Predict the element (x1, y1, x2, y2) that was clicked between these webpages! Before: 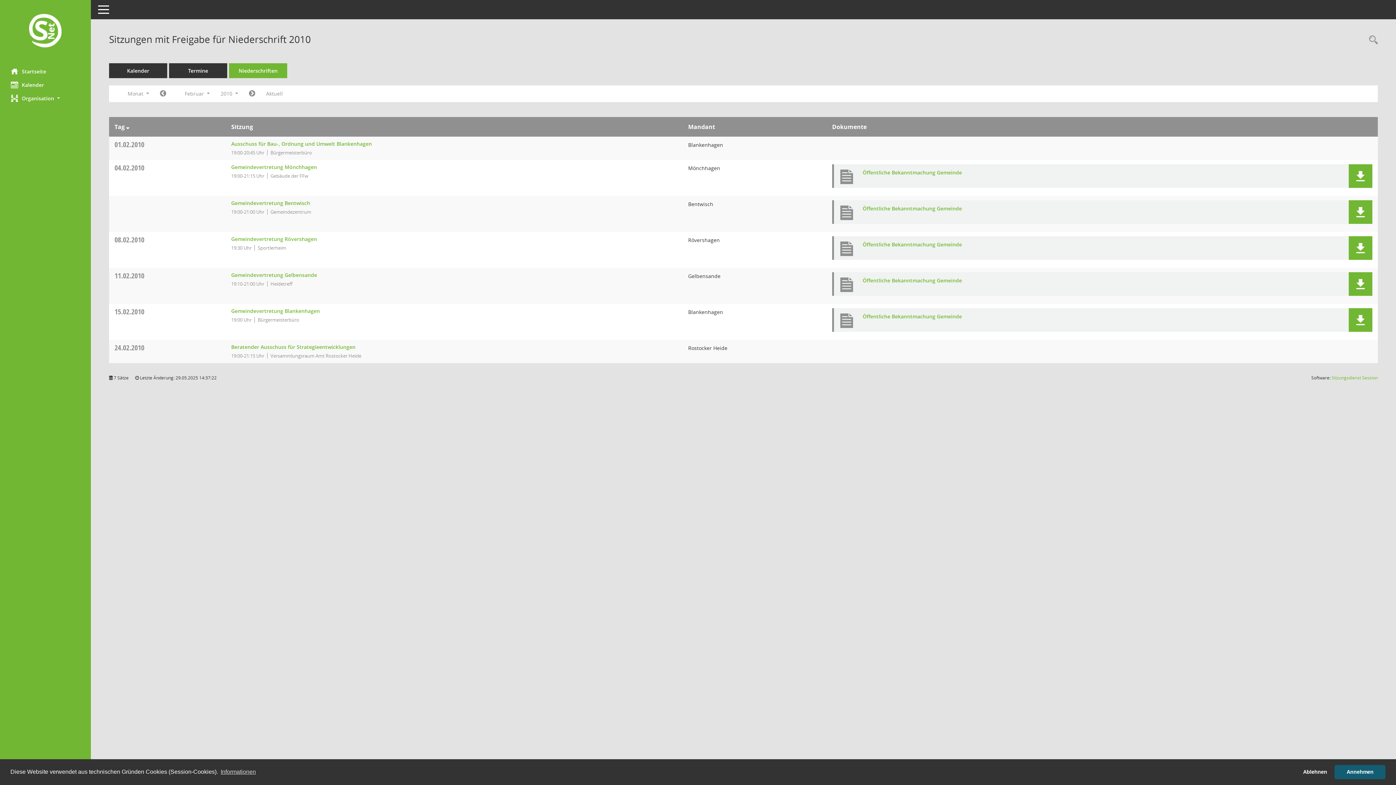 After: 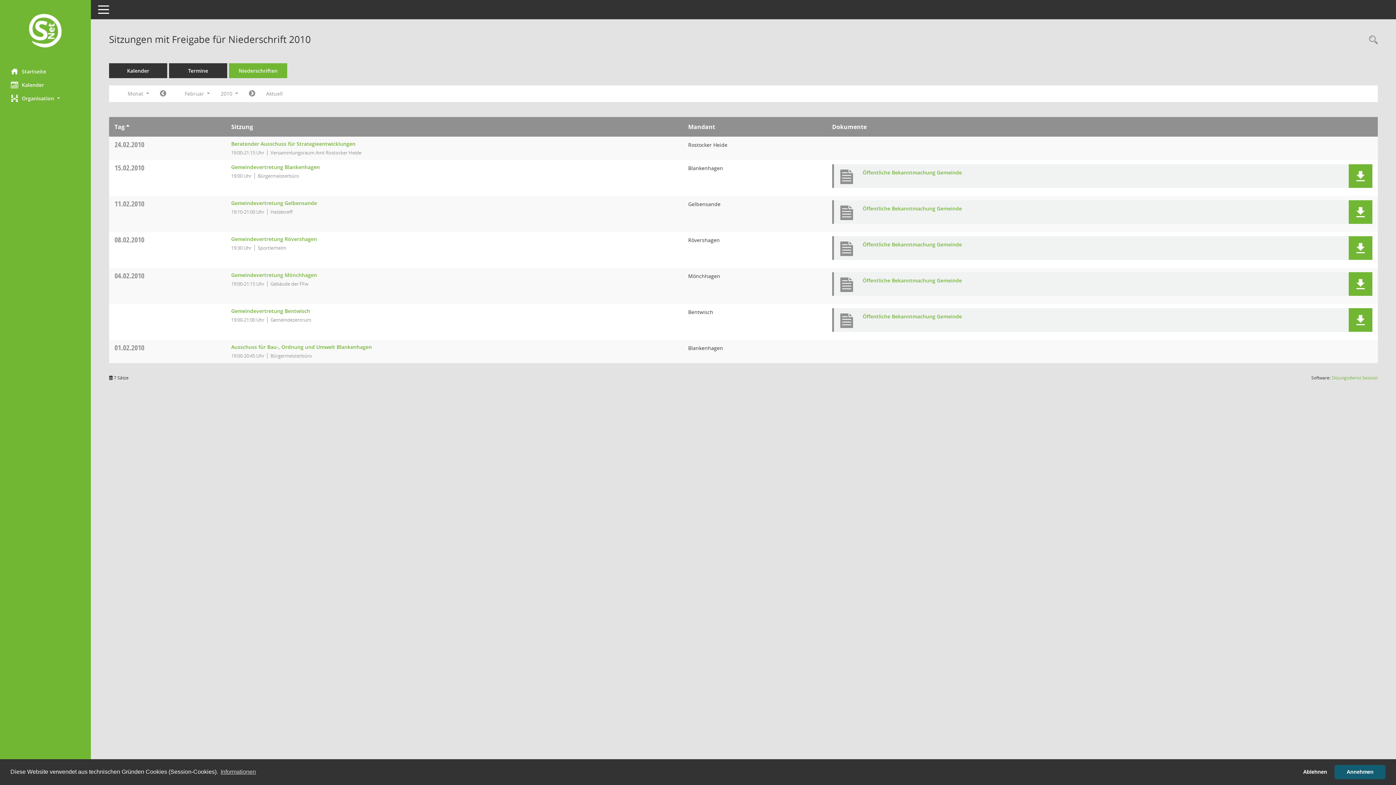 Action: label: Sortieren: nach Tag absteigend bbox: (126, 122, 129, 130)